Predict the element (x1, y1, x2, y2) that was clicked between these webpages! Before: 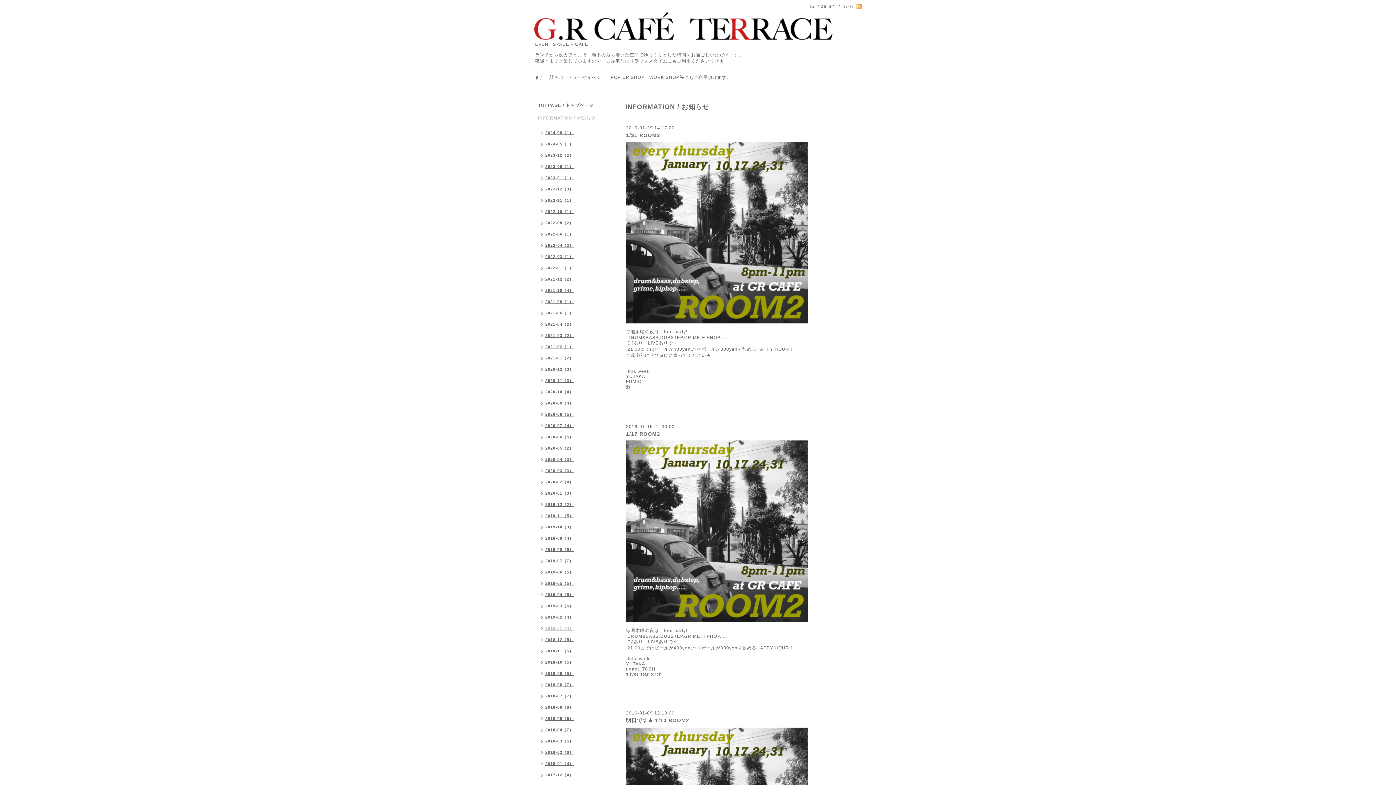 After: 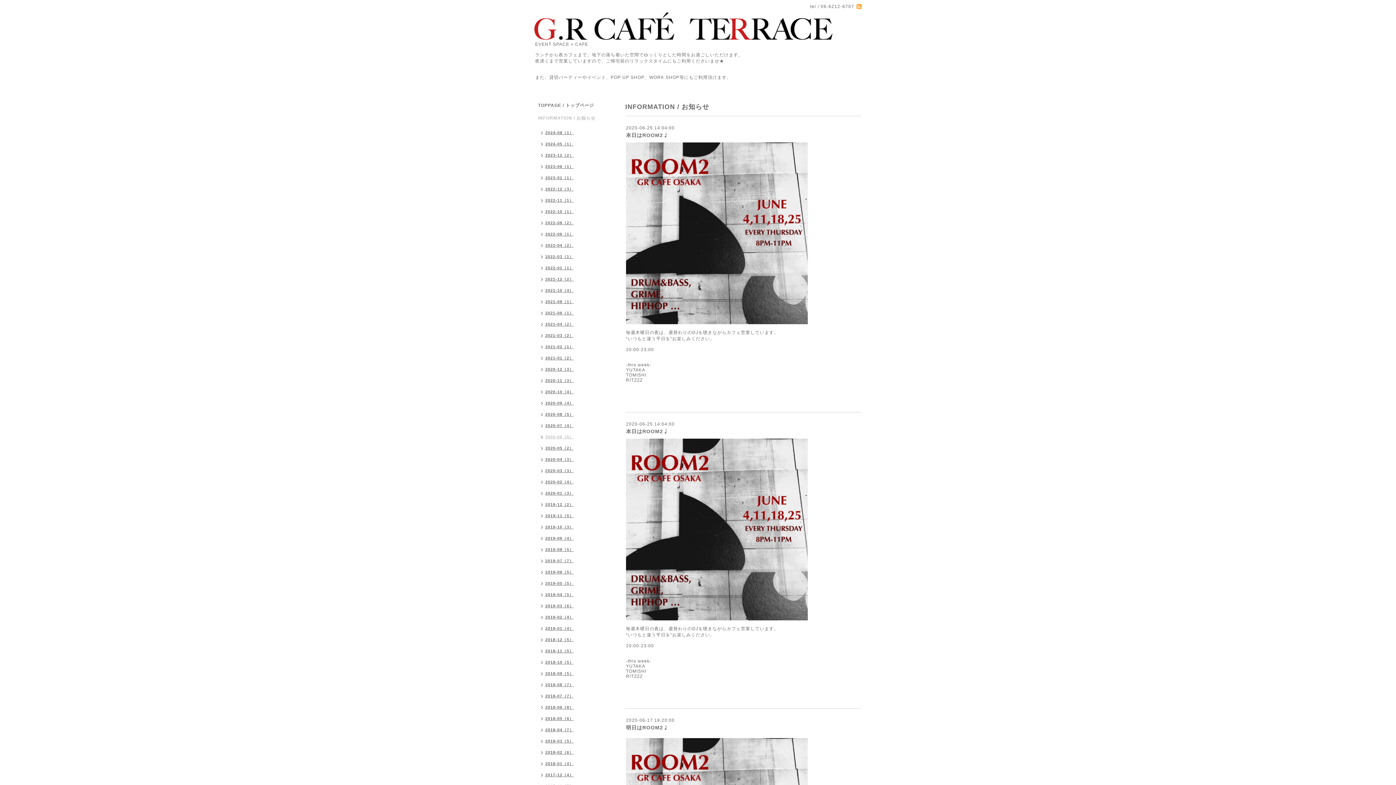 Action: label: 2020-06（5） bbox: (534, 432, 577, 443)